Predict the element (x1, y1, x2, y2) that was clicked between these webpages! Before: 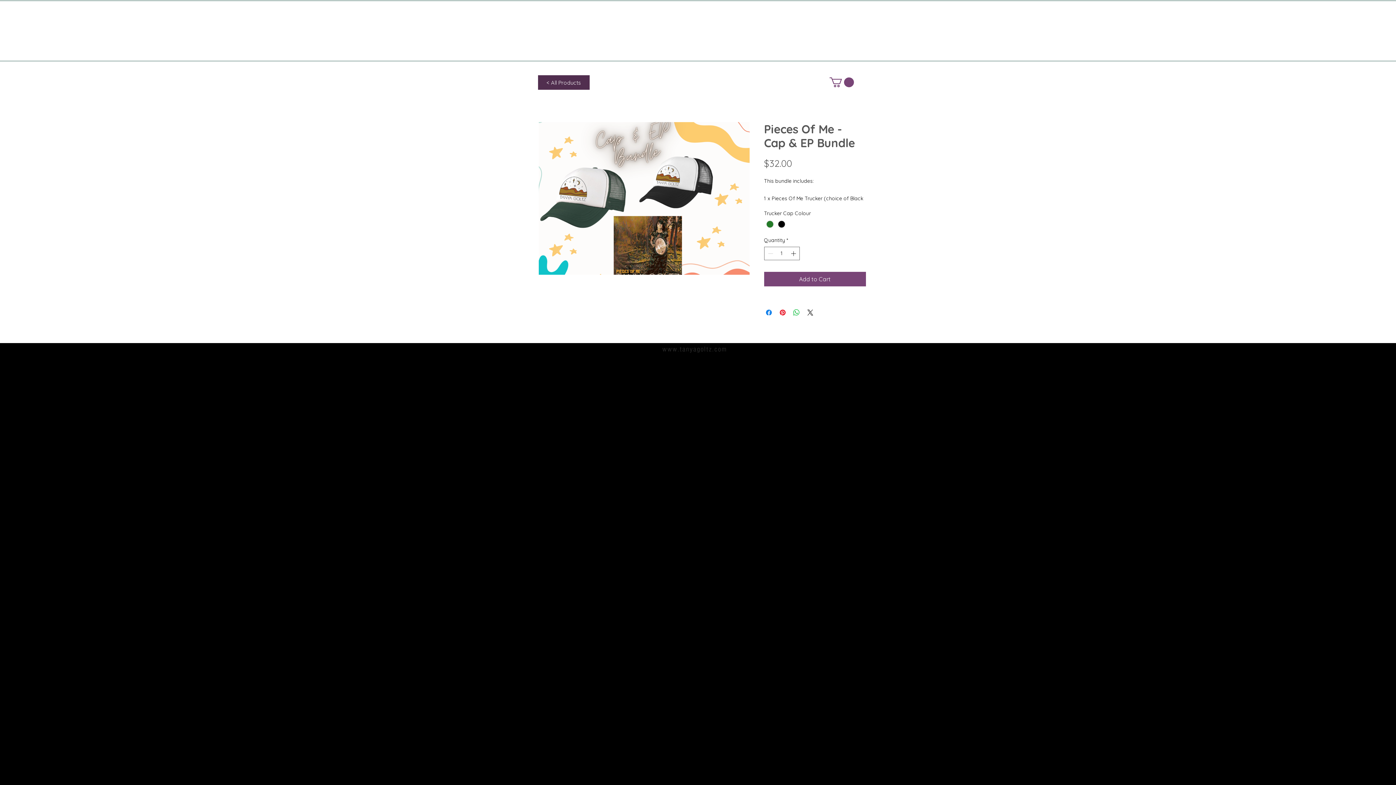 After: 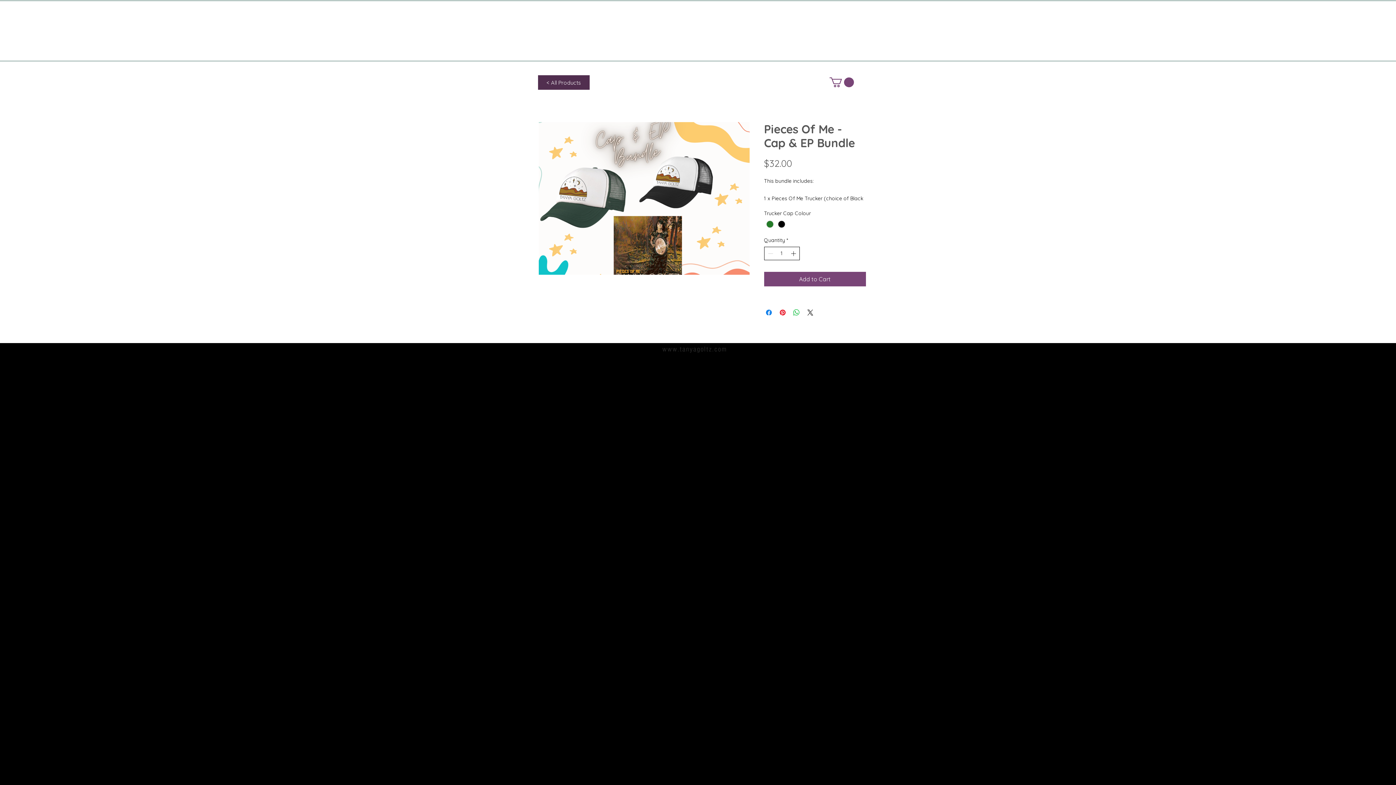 Action: bbox: (789, 247, 798, 260) label: Increment